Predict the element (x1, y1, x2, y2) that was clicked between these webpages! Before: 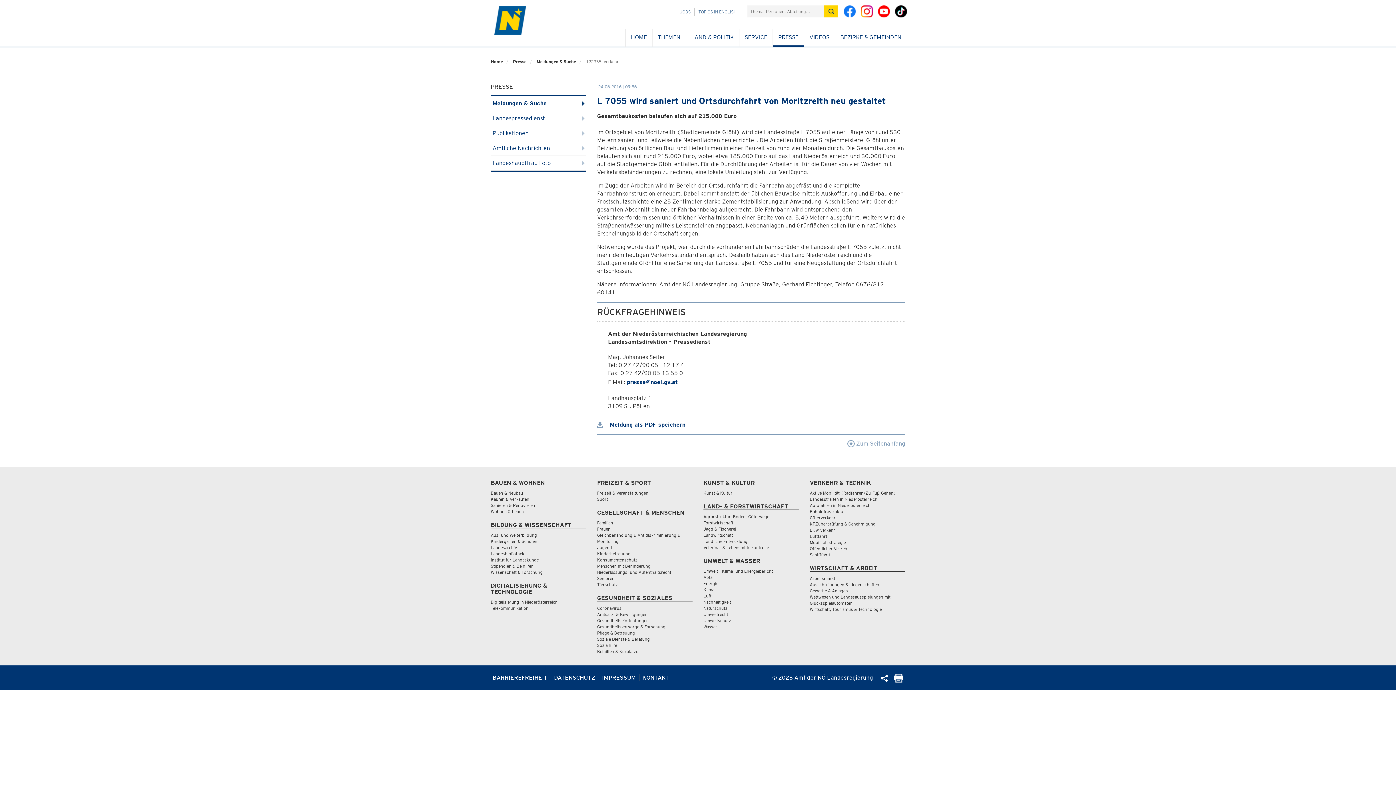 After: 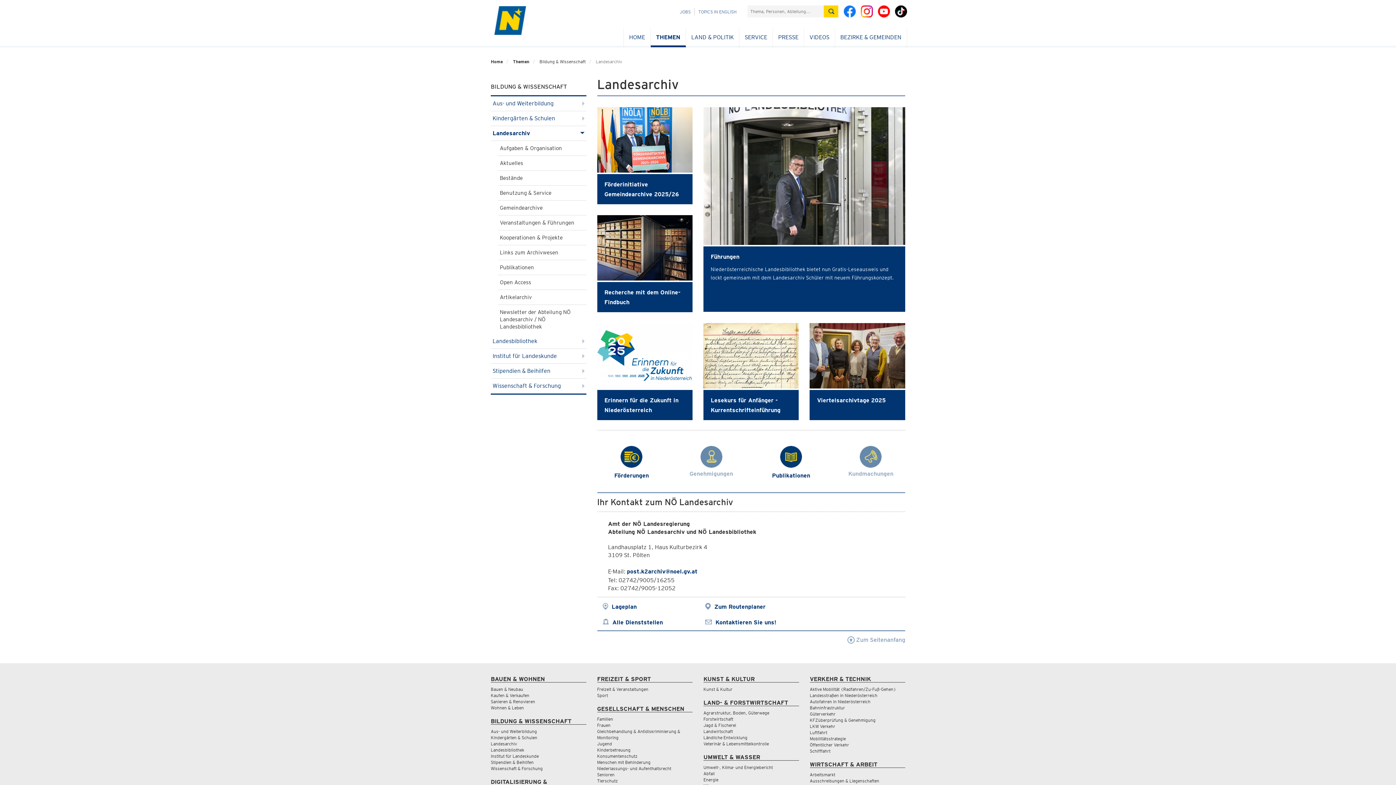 Action: bbox: (490, 545, 517, 550) label: Landesarchiv